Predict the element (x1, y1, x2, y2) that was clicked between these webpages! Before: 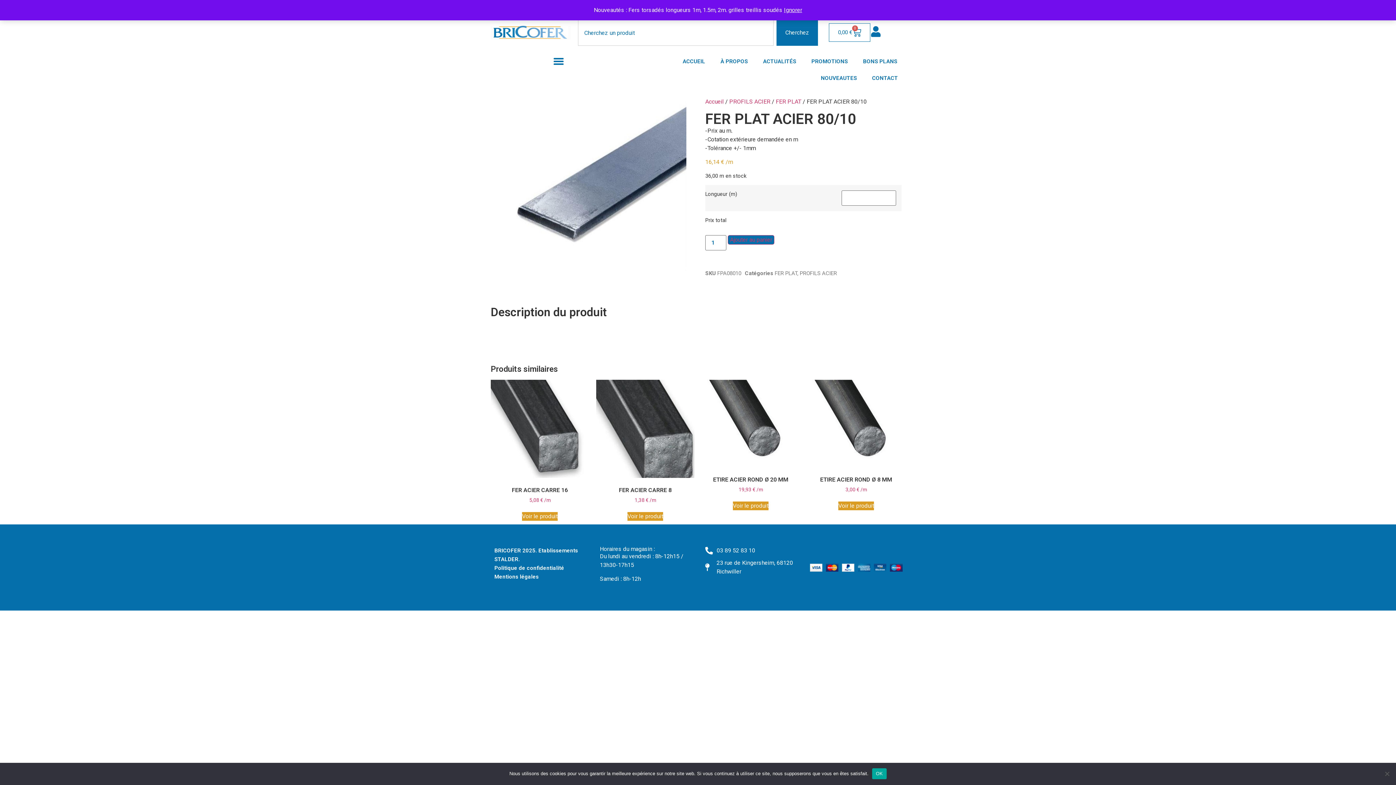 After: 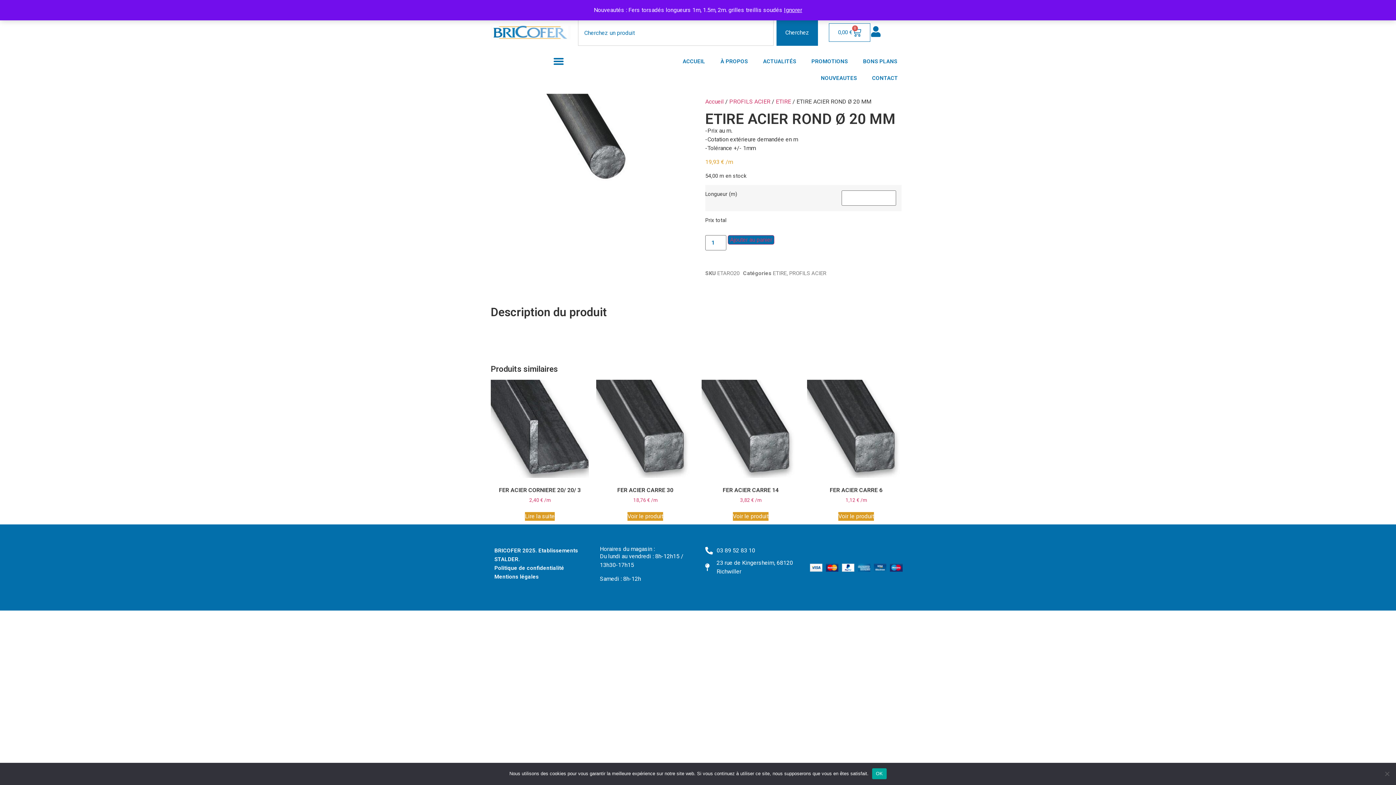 Action: label: Voir le produit bbox: (733, 501, 768, 510)